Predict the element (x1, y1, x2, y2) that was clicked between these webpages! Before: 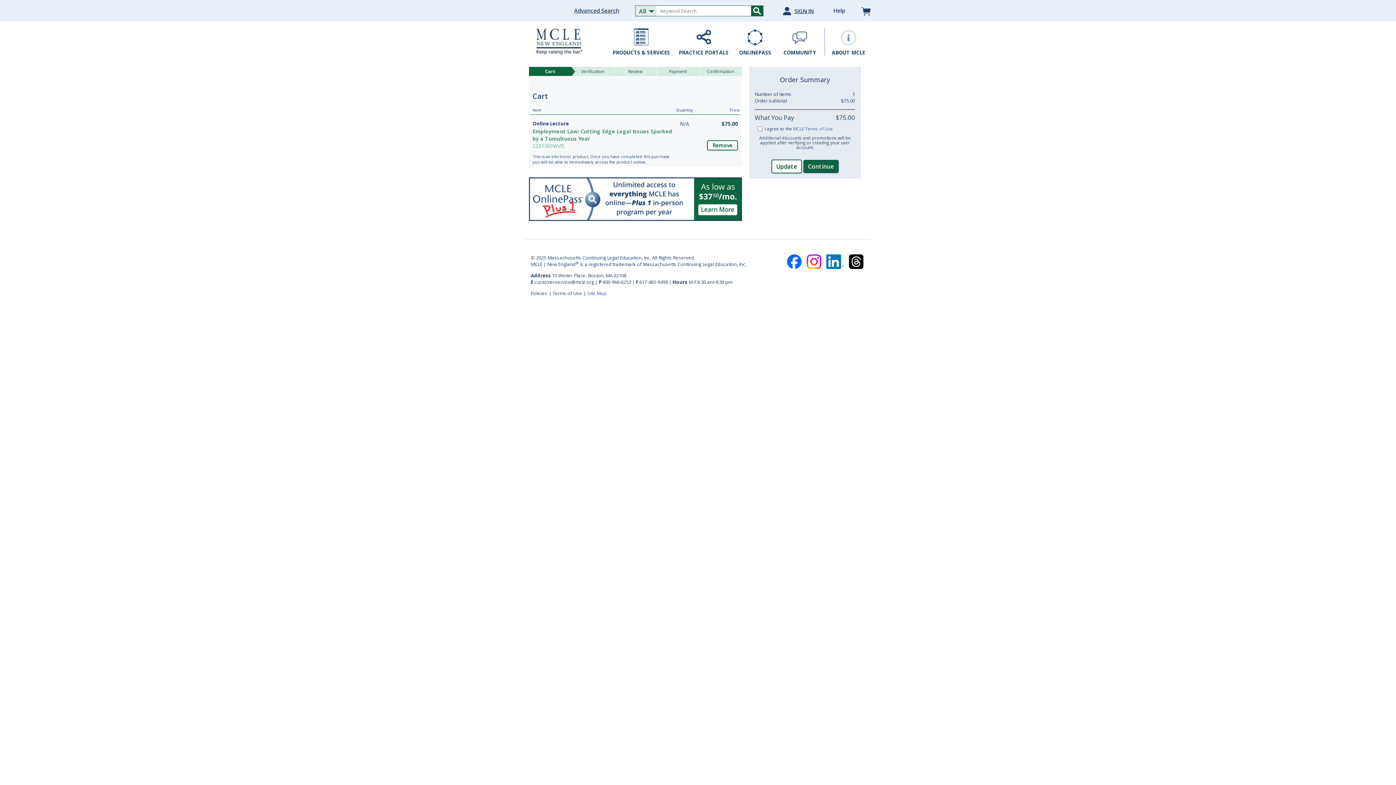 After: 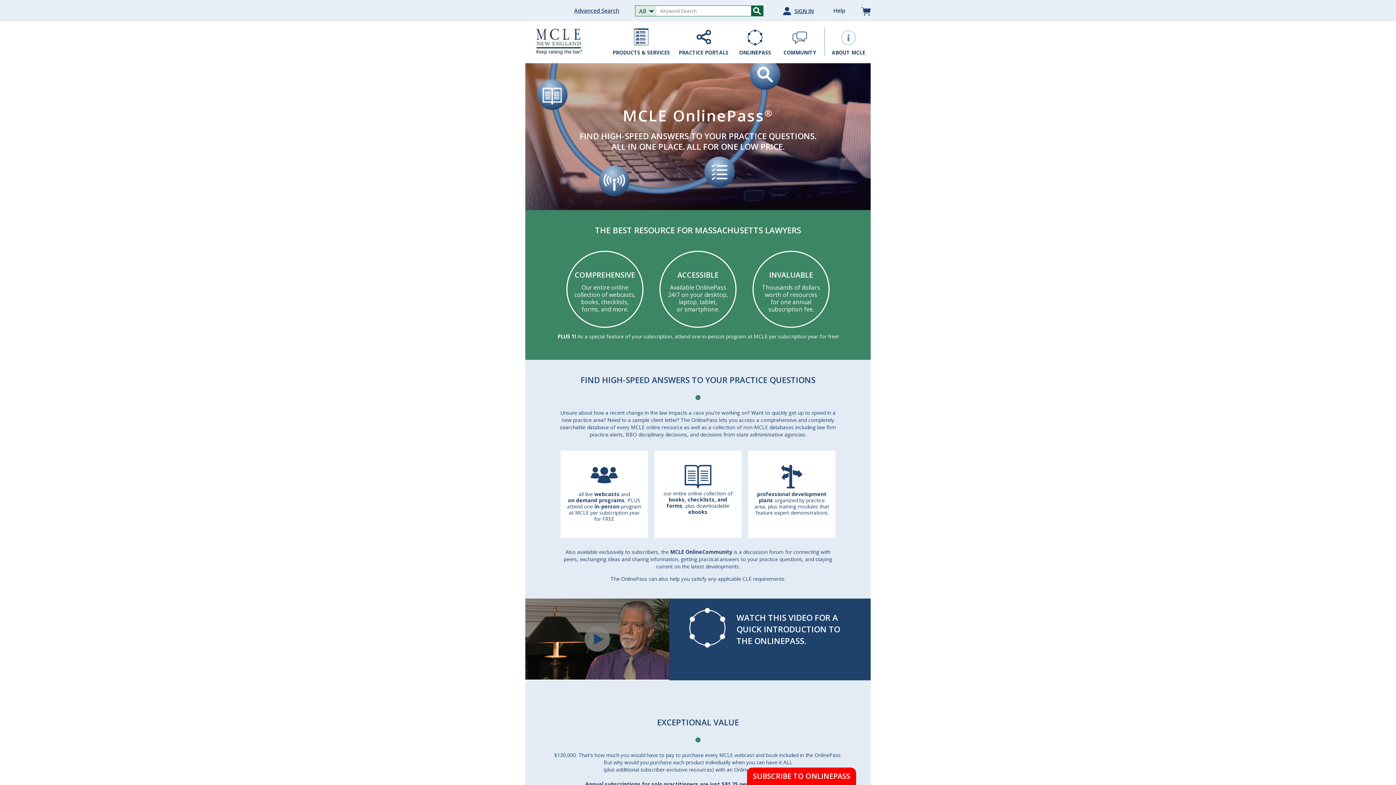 Action: bbox: (529, 195, 742, 202)